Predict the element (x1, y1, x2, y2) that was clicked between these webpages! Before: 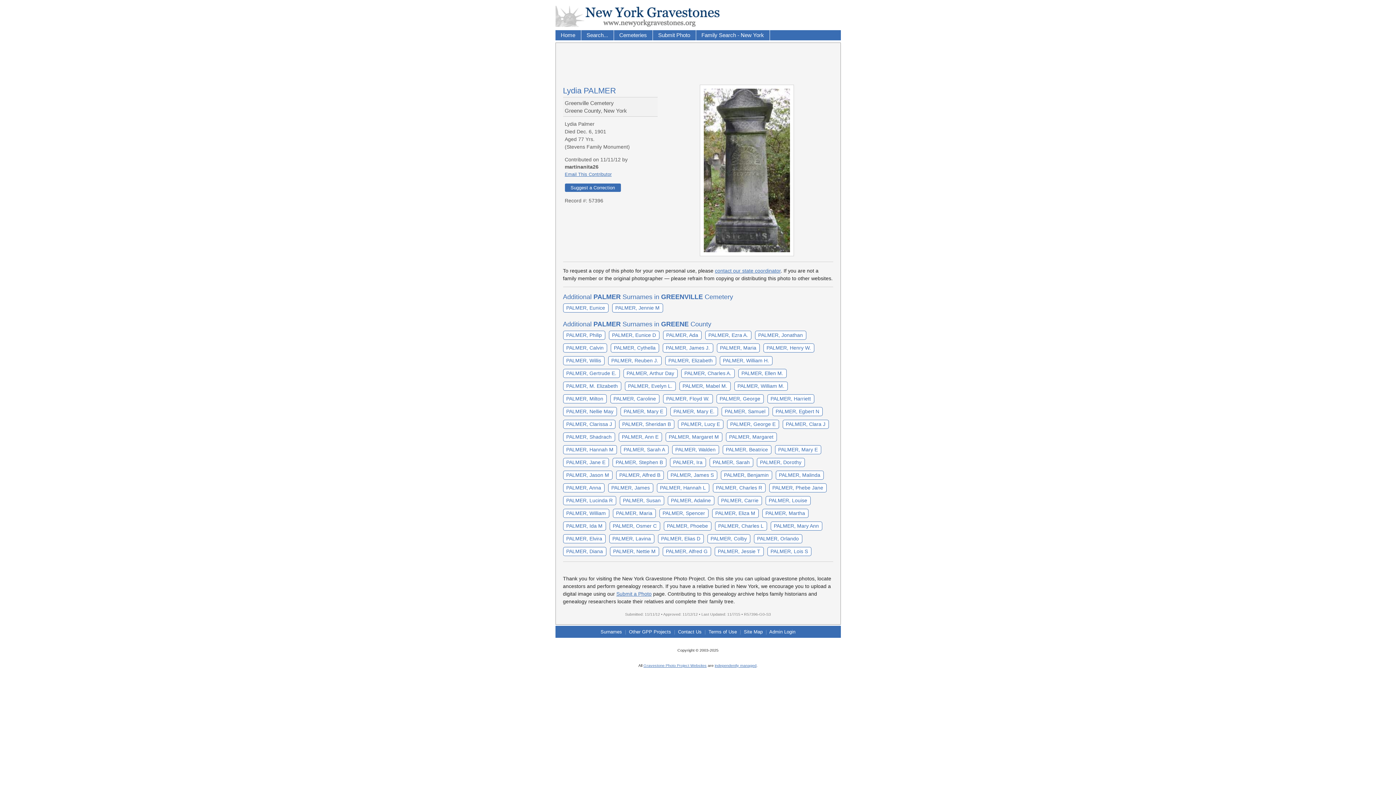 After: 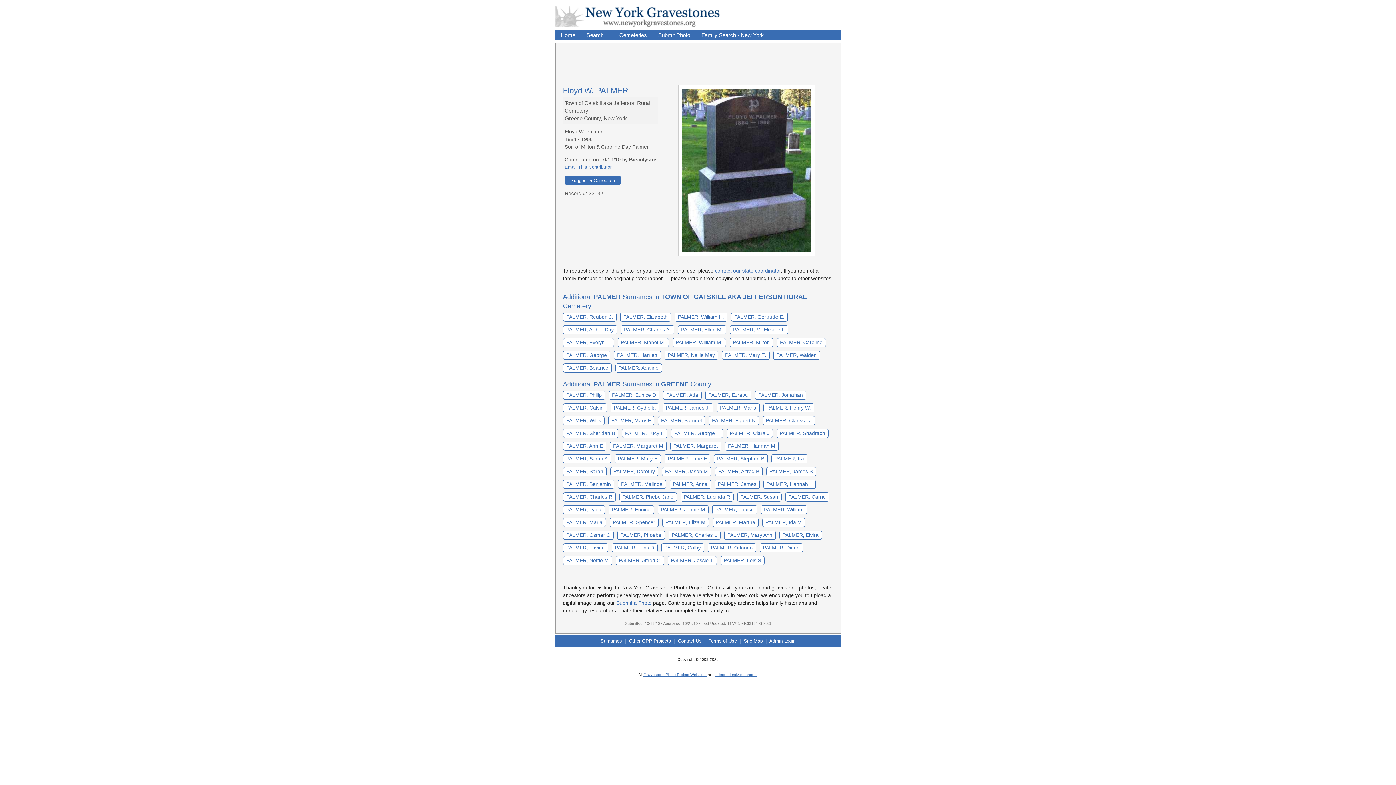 Action: label: PALMER, Floyd W. bbox: (663, 394, 712, 403)